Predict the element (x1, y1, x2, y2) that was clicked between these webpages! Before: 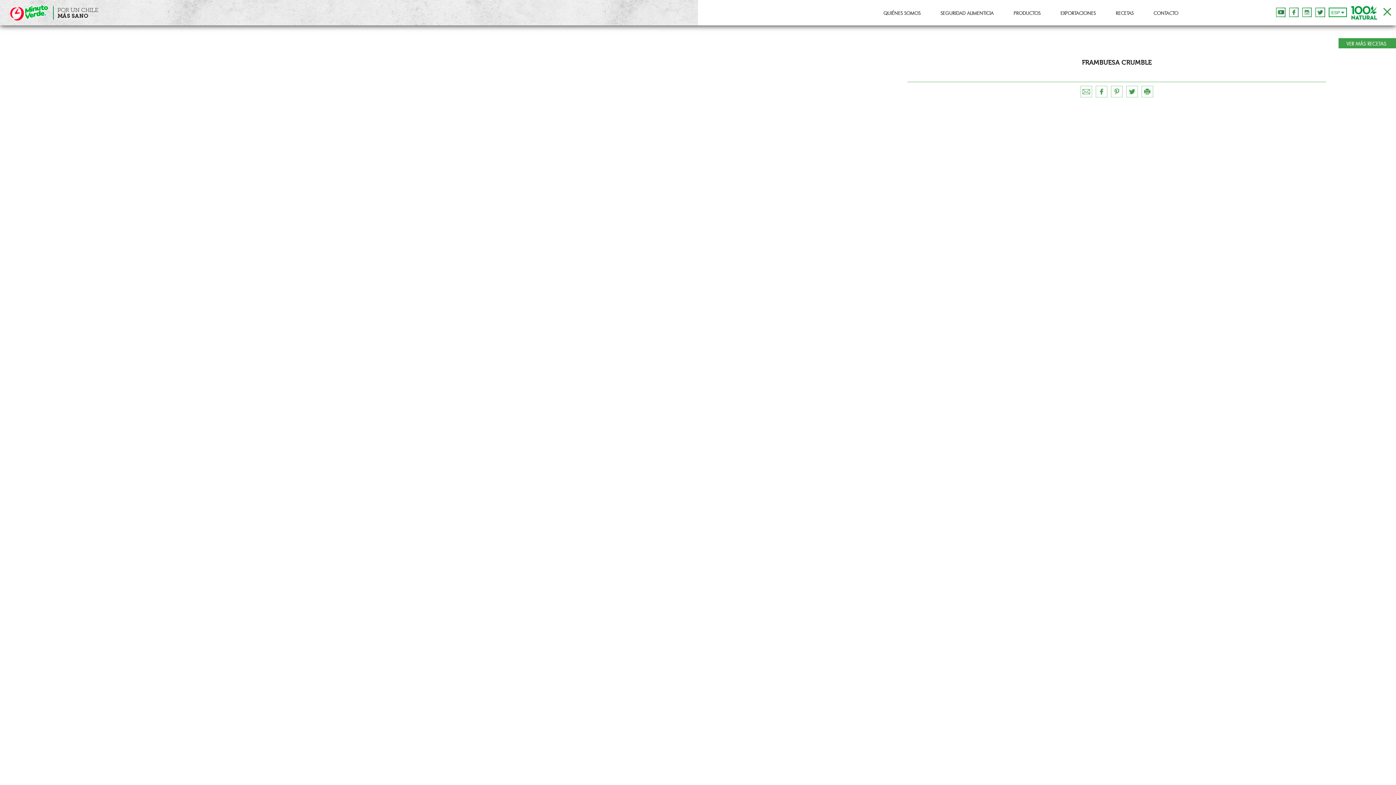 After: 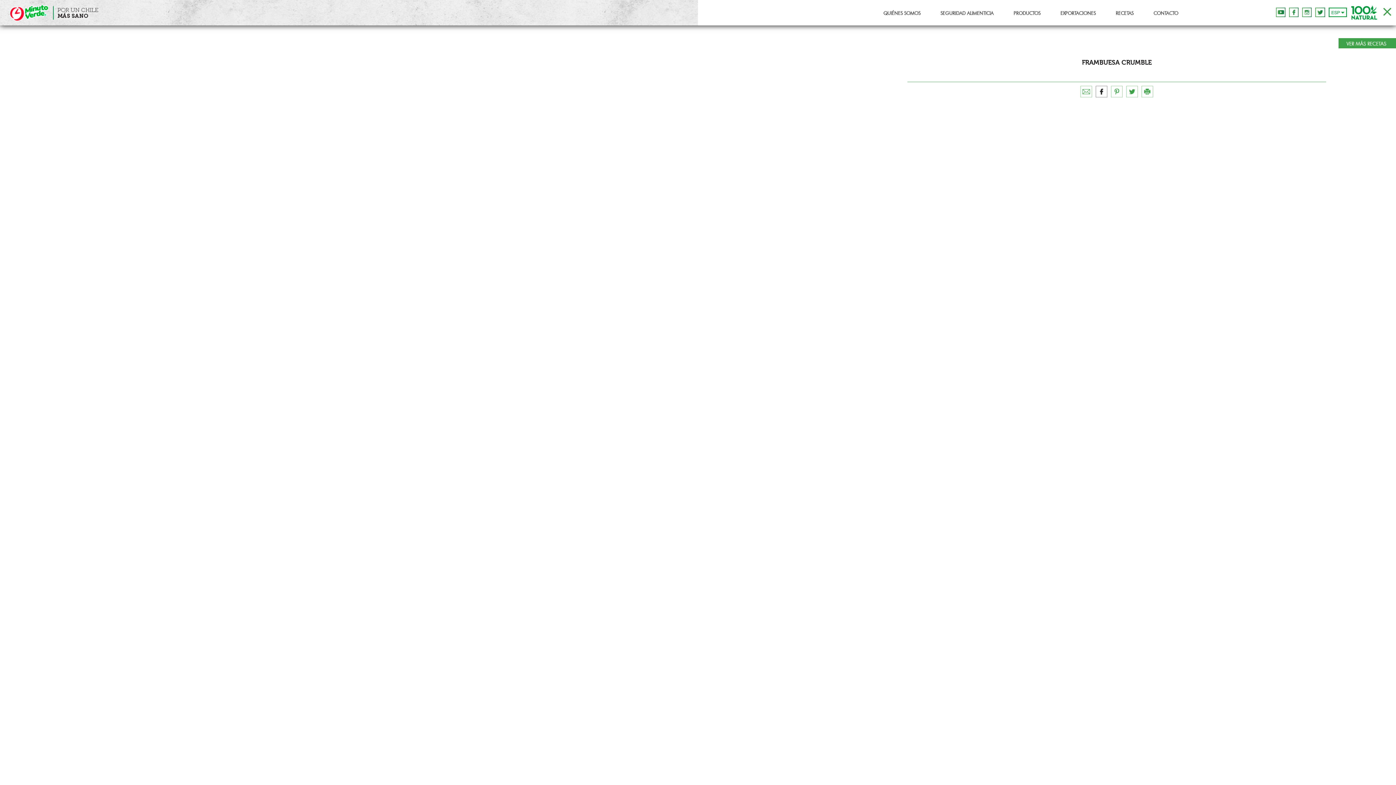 Action: bbox: (1096, 85, 1107, 97)